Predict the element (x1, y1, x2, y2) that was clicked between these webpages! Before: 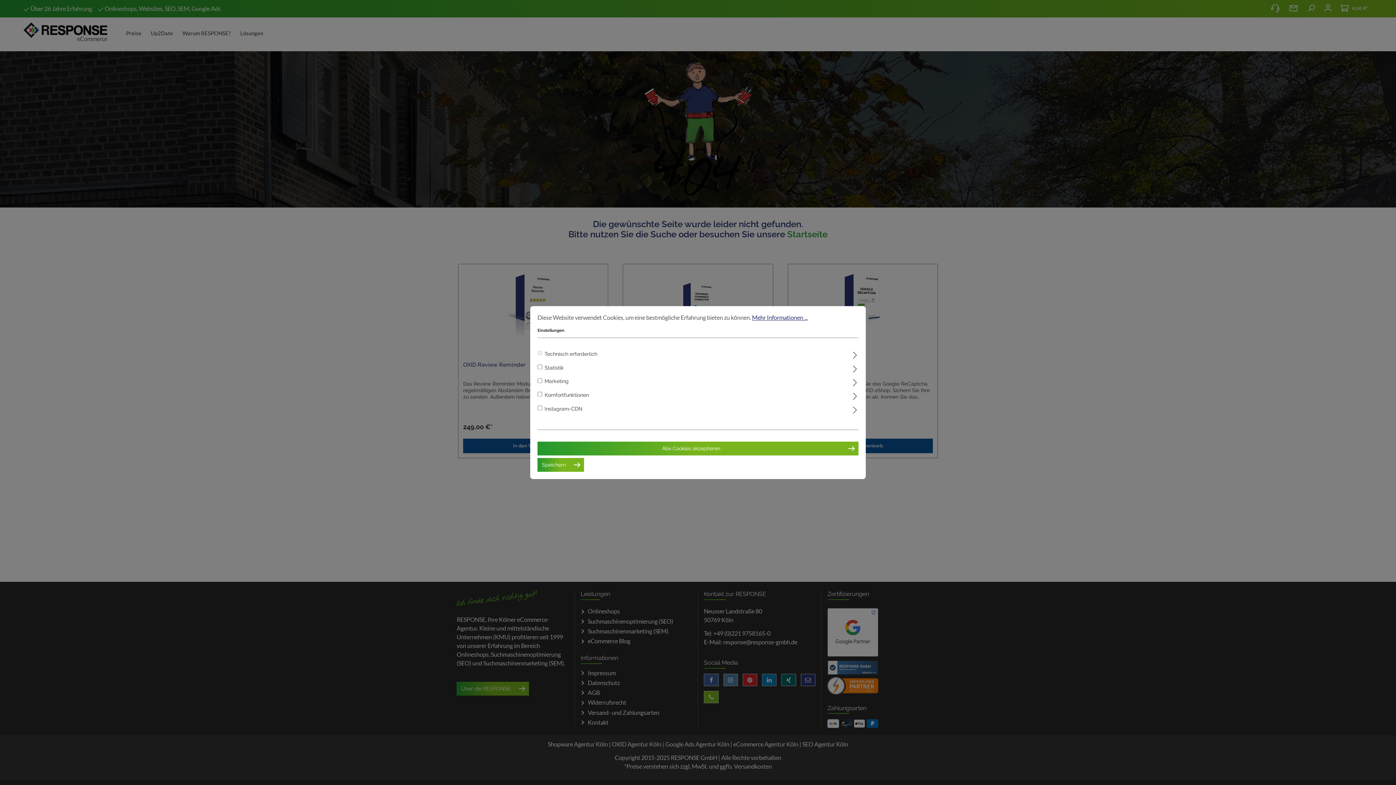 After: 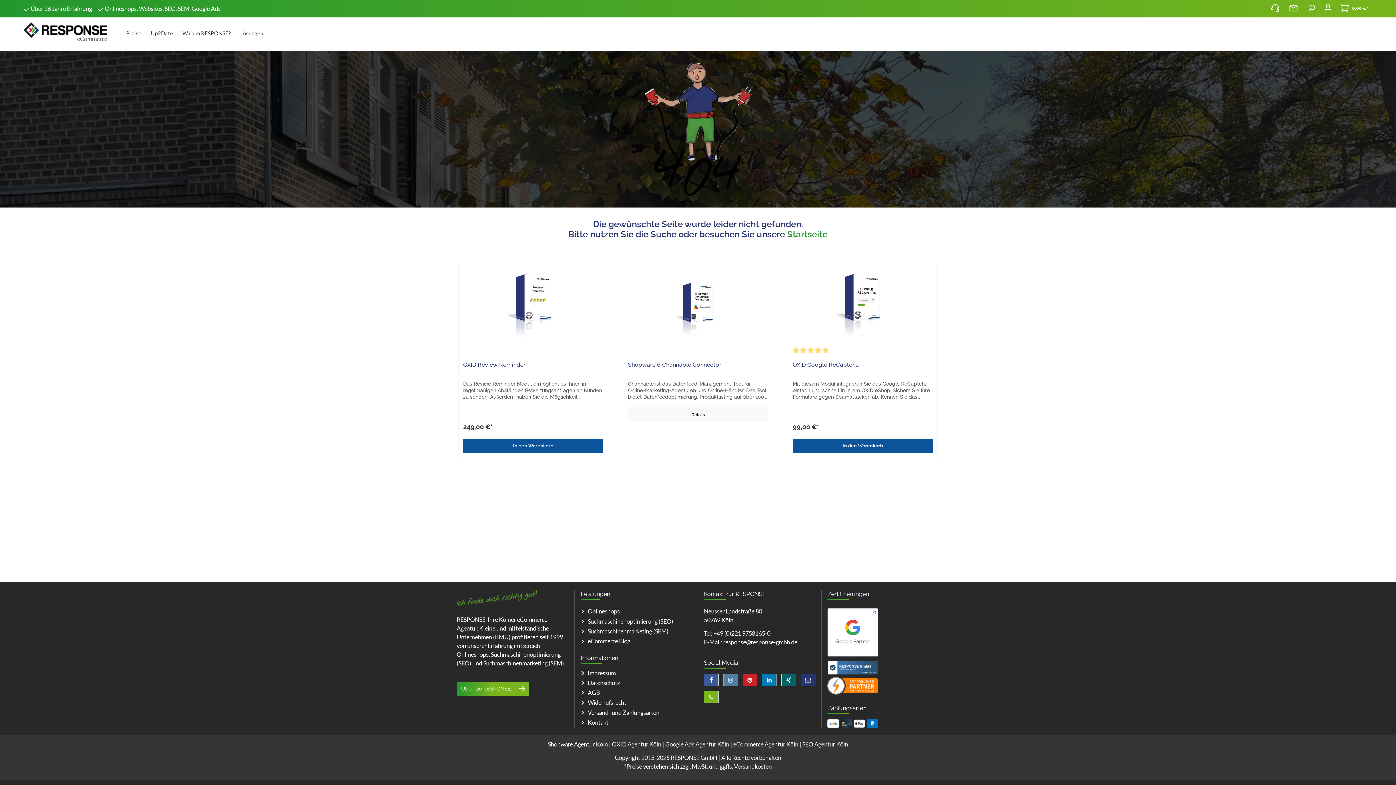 Action: bbox: (537, 458, 584, 471) label: Speichern